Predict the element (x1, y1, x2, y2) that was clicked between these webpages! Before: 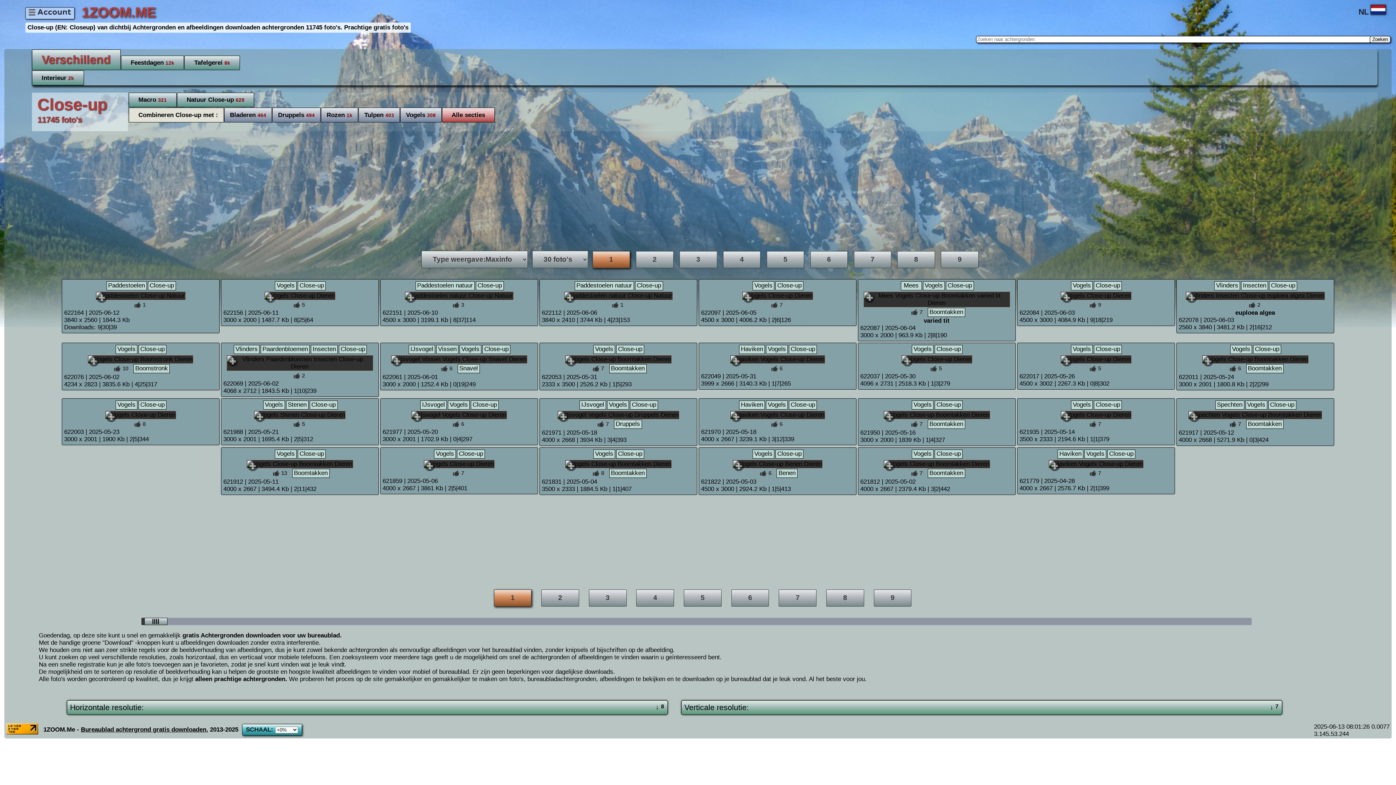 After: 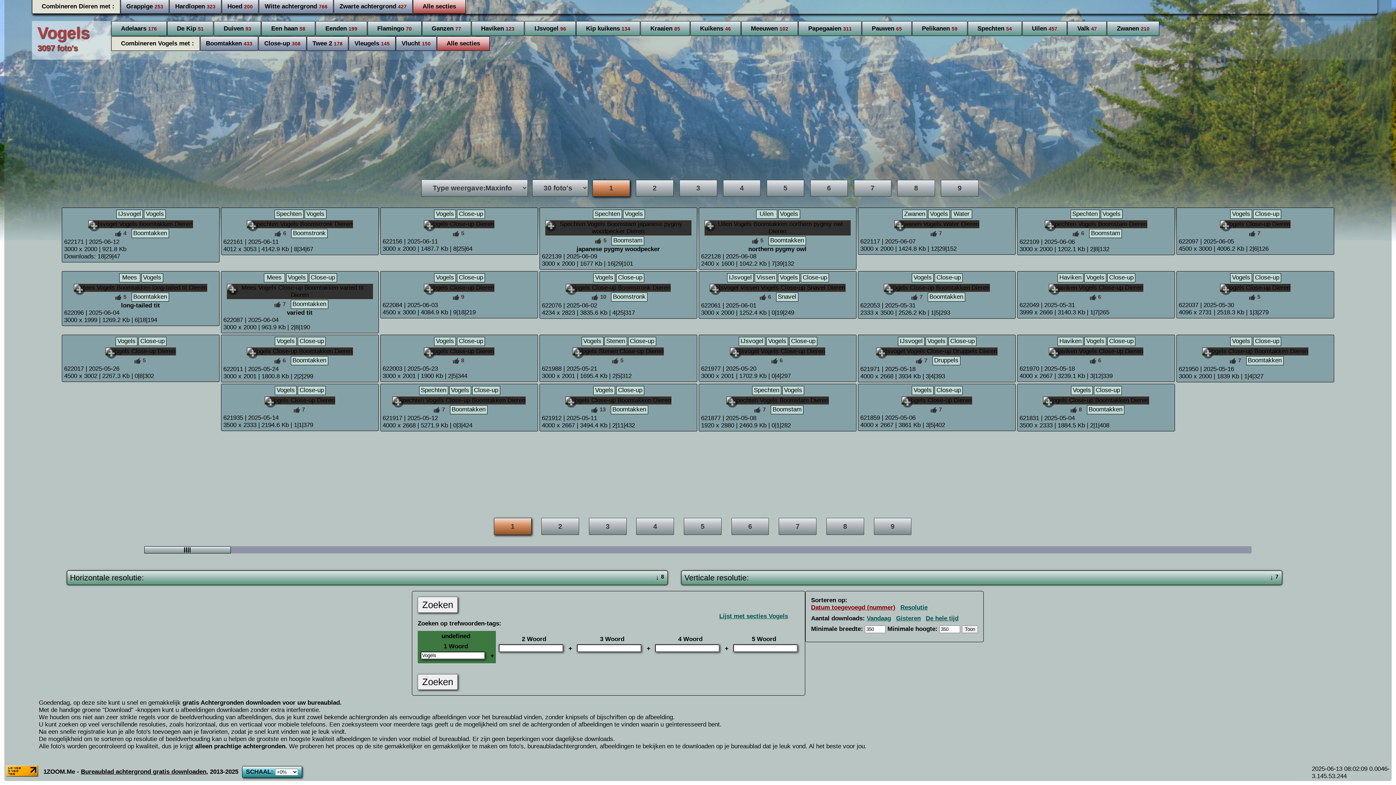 Action: label: Vogels bbox: (1230, 344, 1252, 354)